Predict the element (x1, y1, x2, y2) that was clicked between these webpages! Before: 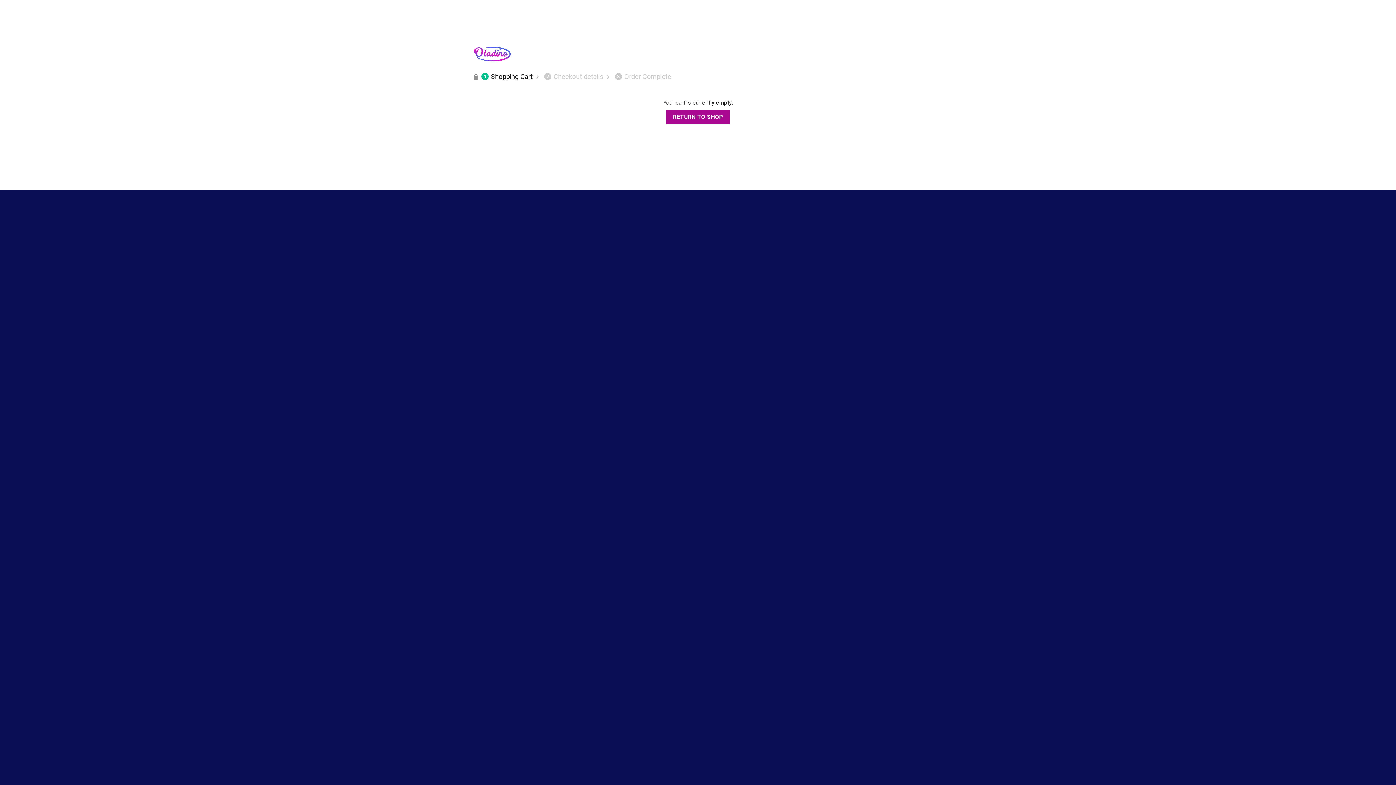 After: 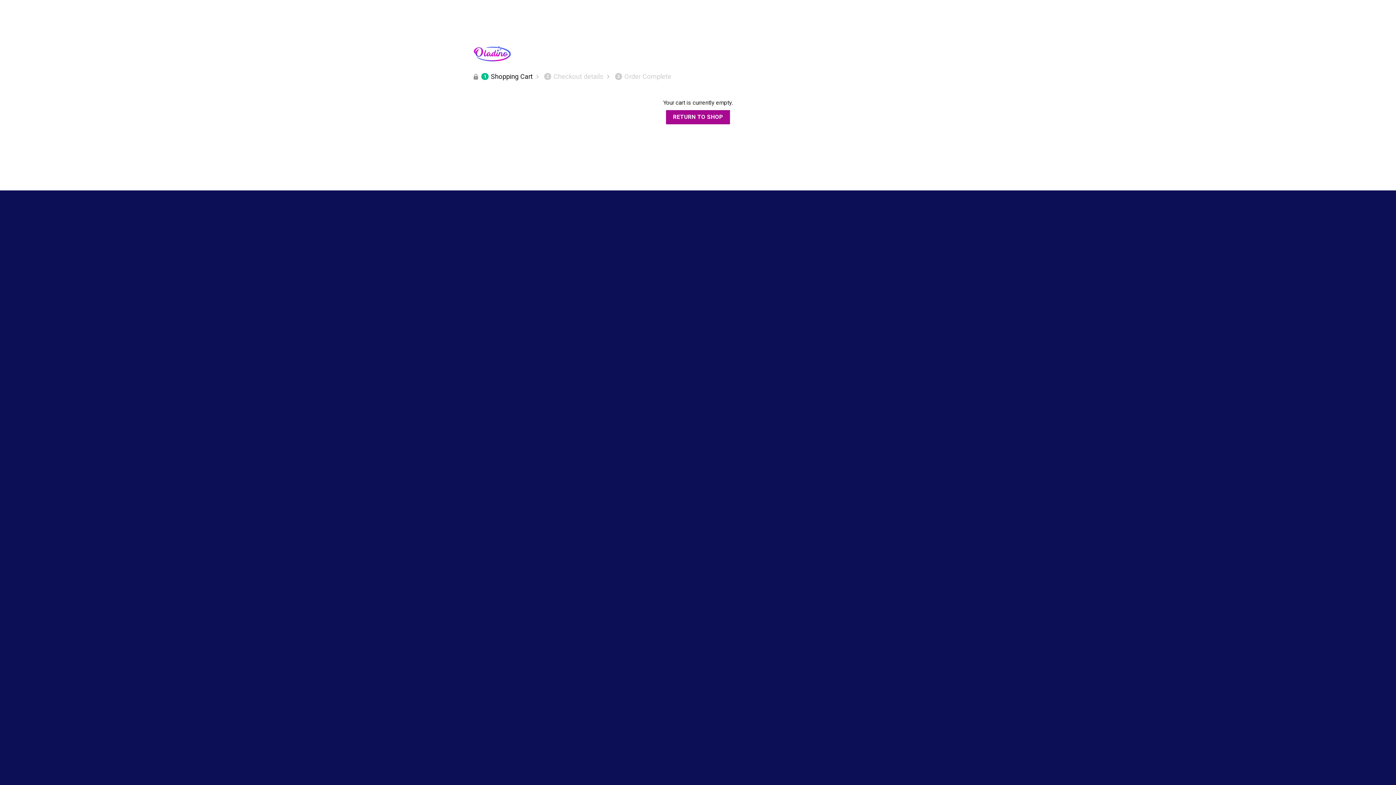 Action: bbox: (542, 71, 603, 81) label: 2
Checkout details